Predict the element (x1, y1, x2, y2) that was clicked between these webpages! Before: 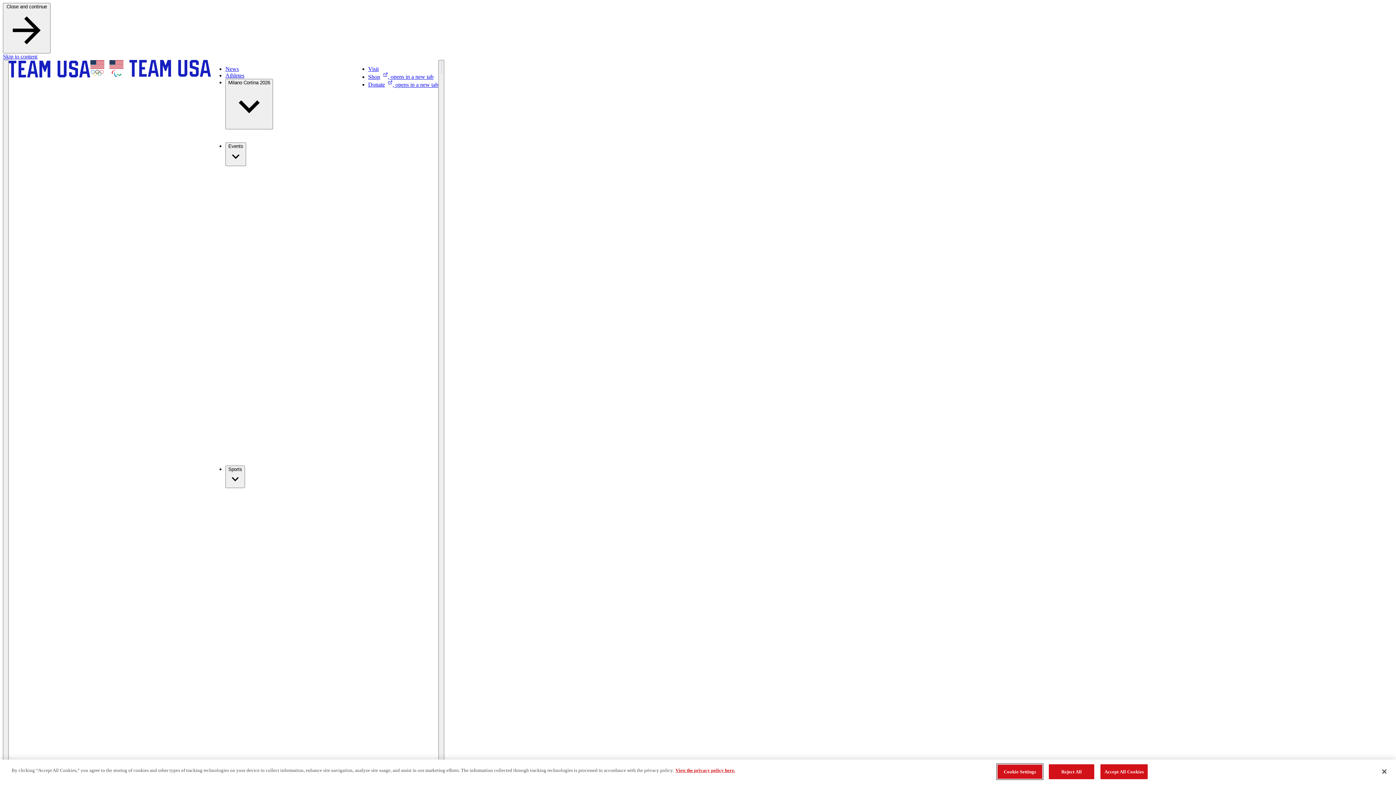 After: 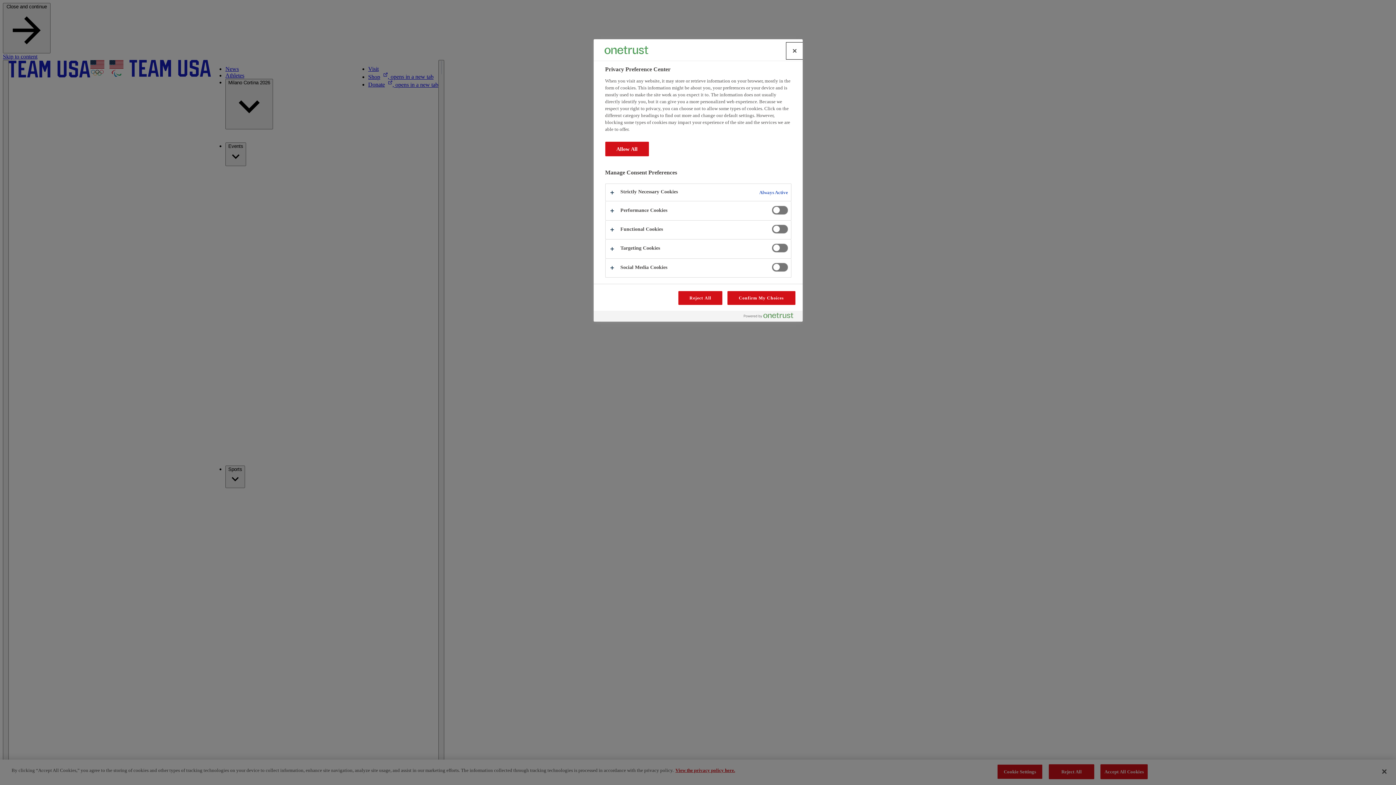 Action: label: Cookie Settings bbox: (997, 764, 1042, 779)